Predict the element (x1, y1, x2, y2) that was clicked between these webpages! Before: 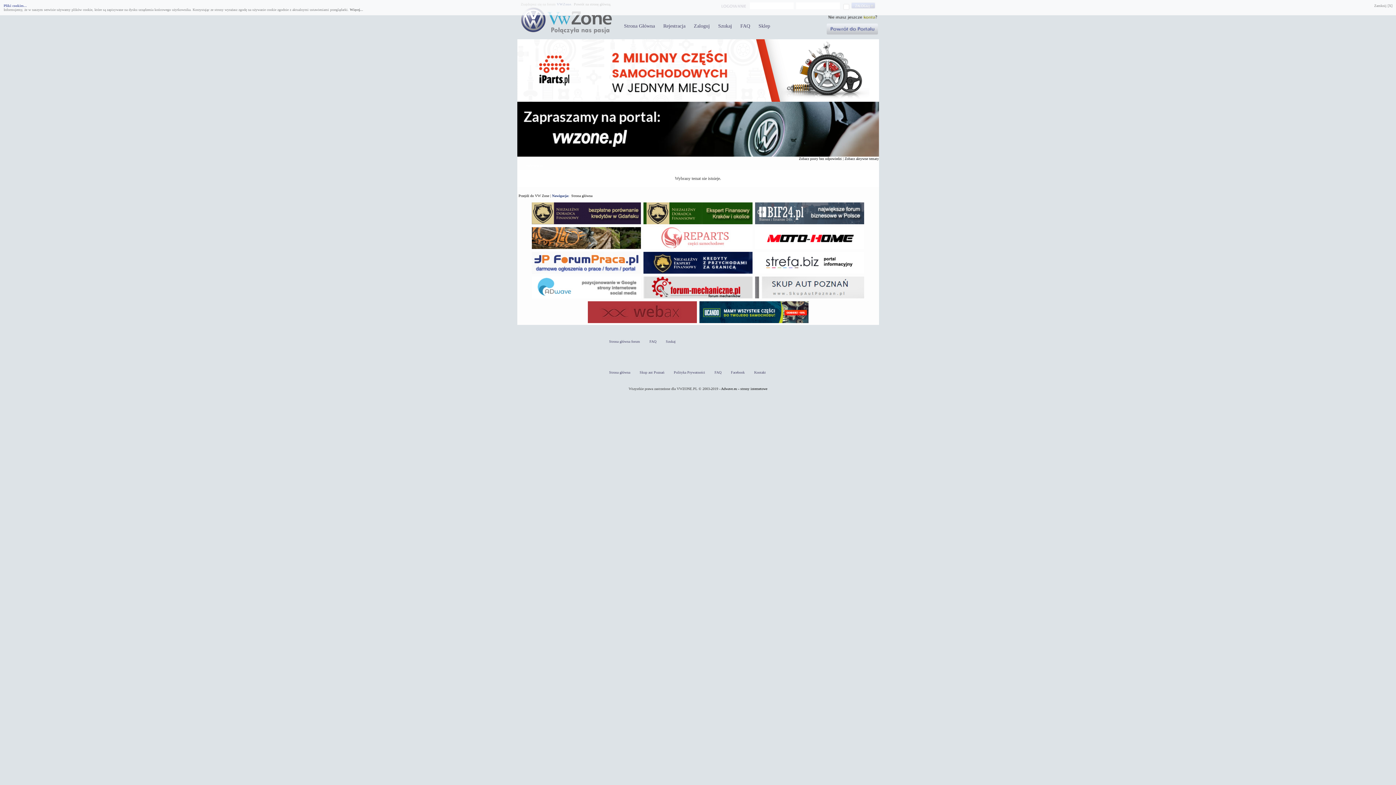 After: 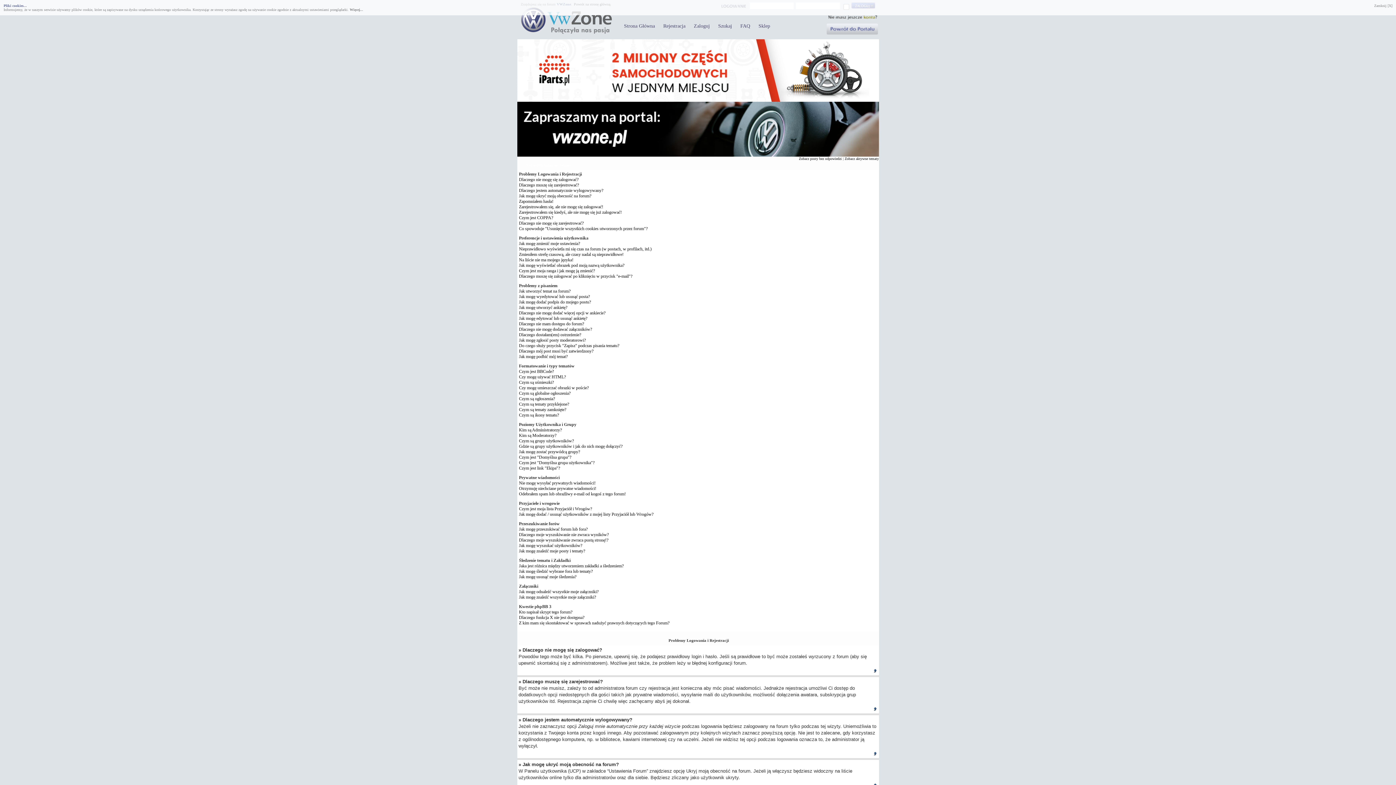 Action: bbox: (736, 19, 754, 32) label: FAQ